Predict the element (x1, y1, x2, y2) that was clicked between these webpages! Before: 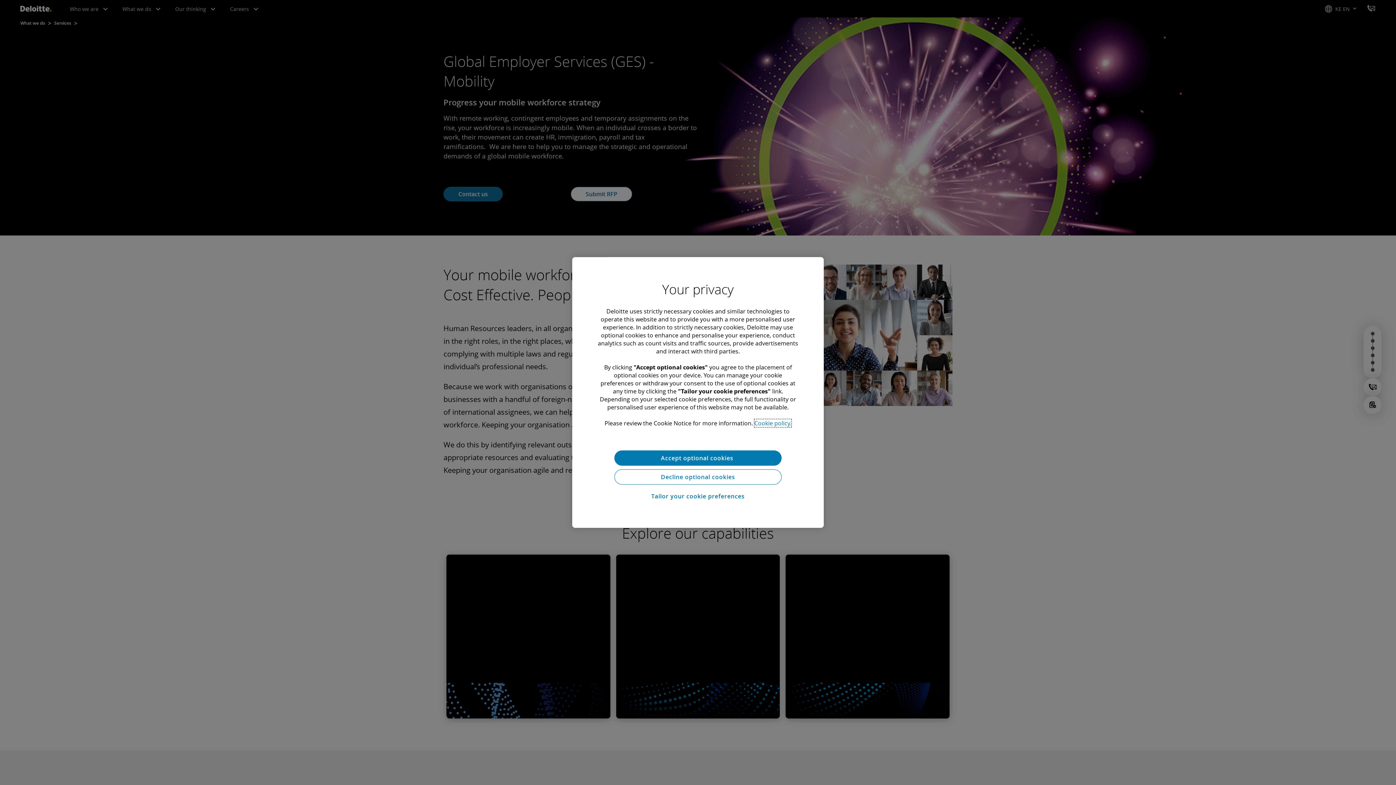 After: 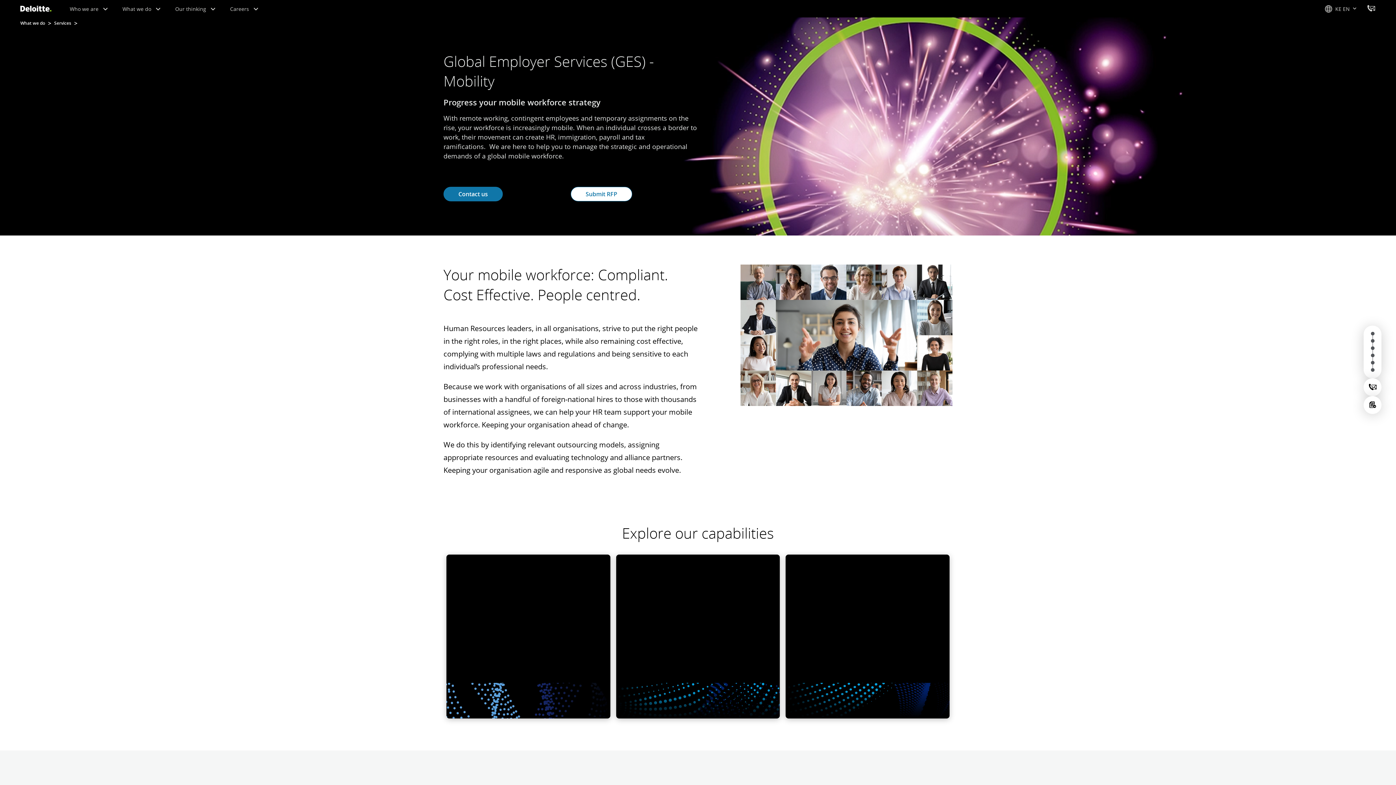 Action: label: Accept optional cookies  bbox: (614, 450, 781, 465)